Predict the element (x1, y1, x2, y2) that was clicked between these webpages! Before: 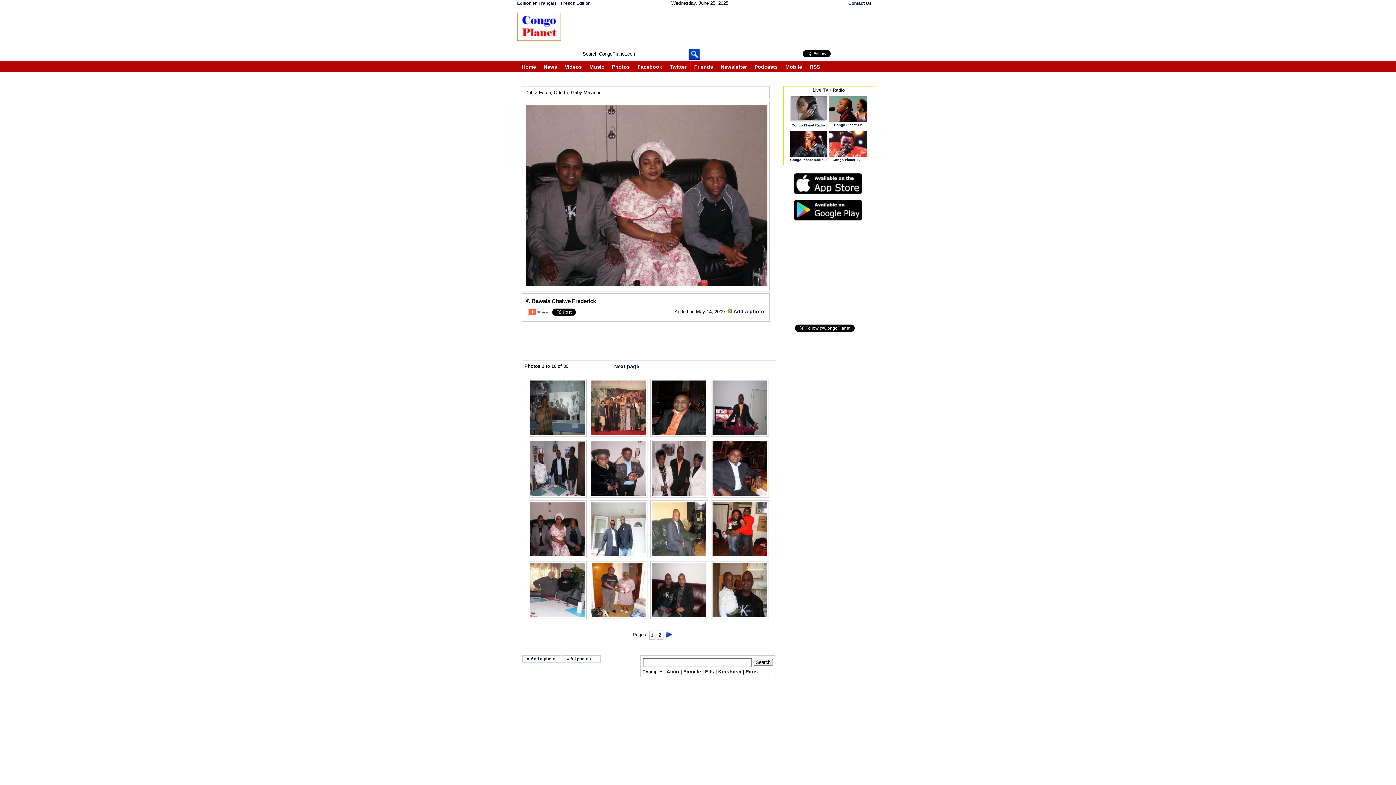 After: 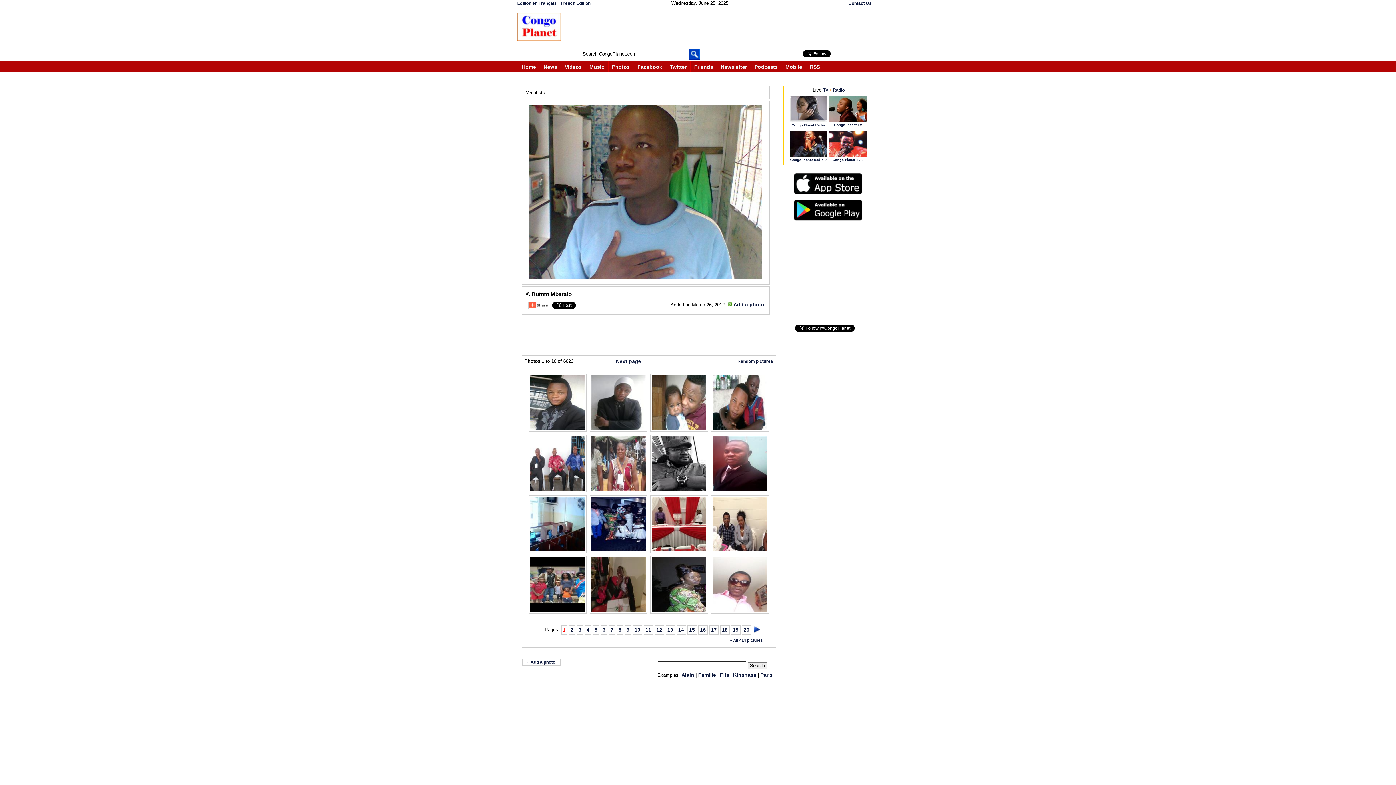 Action: label: » All photos bbox: (566, 656, 591, 661)